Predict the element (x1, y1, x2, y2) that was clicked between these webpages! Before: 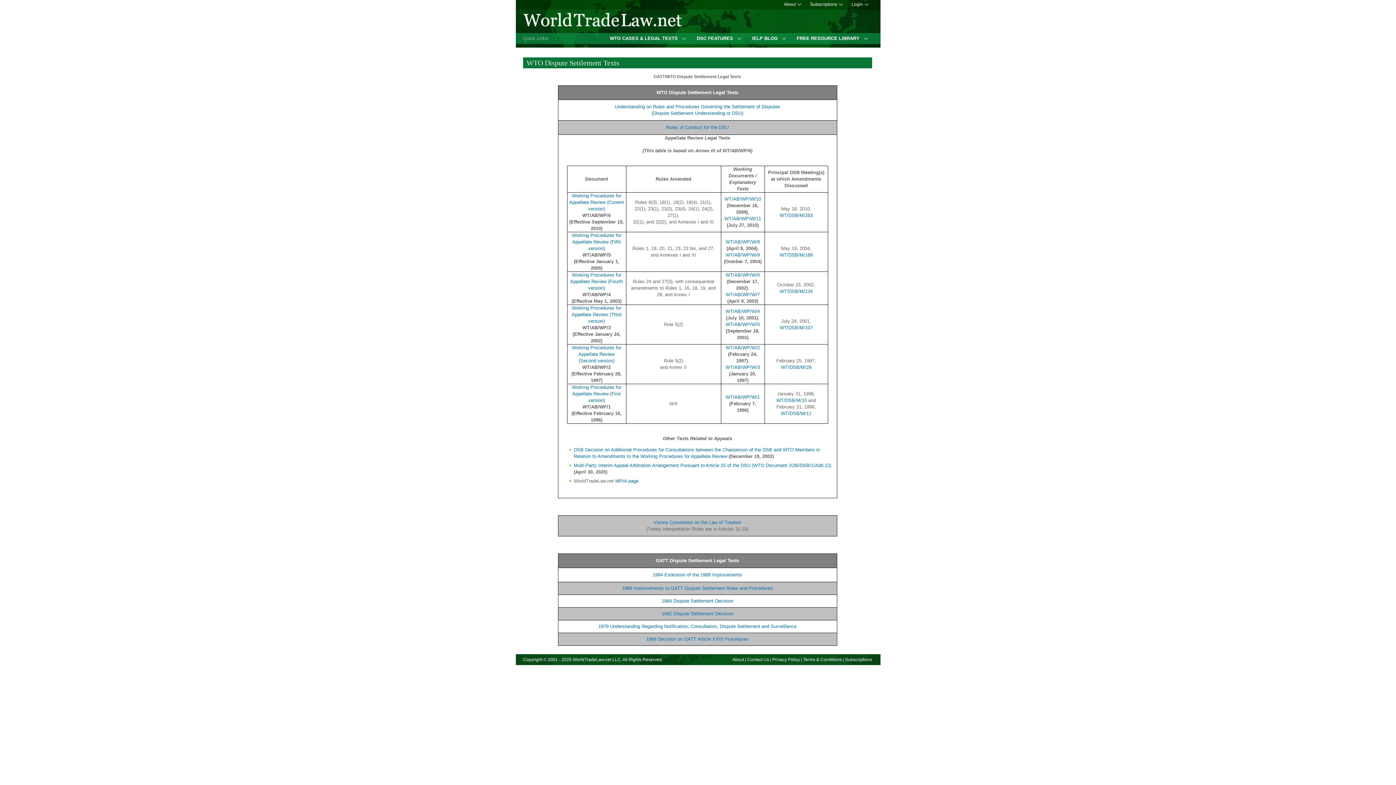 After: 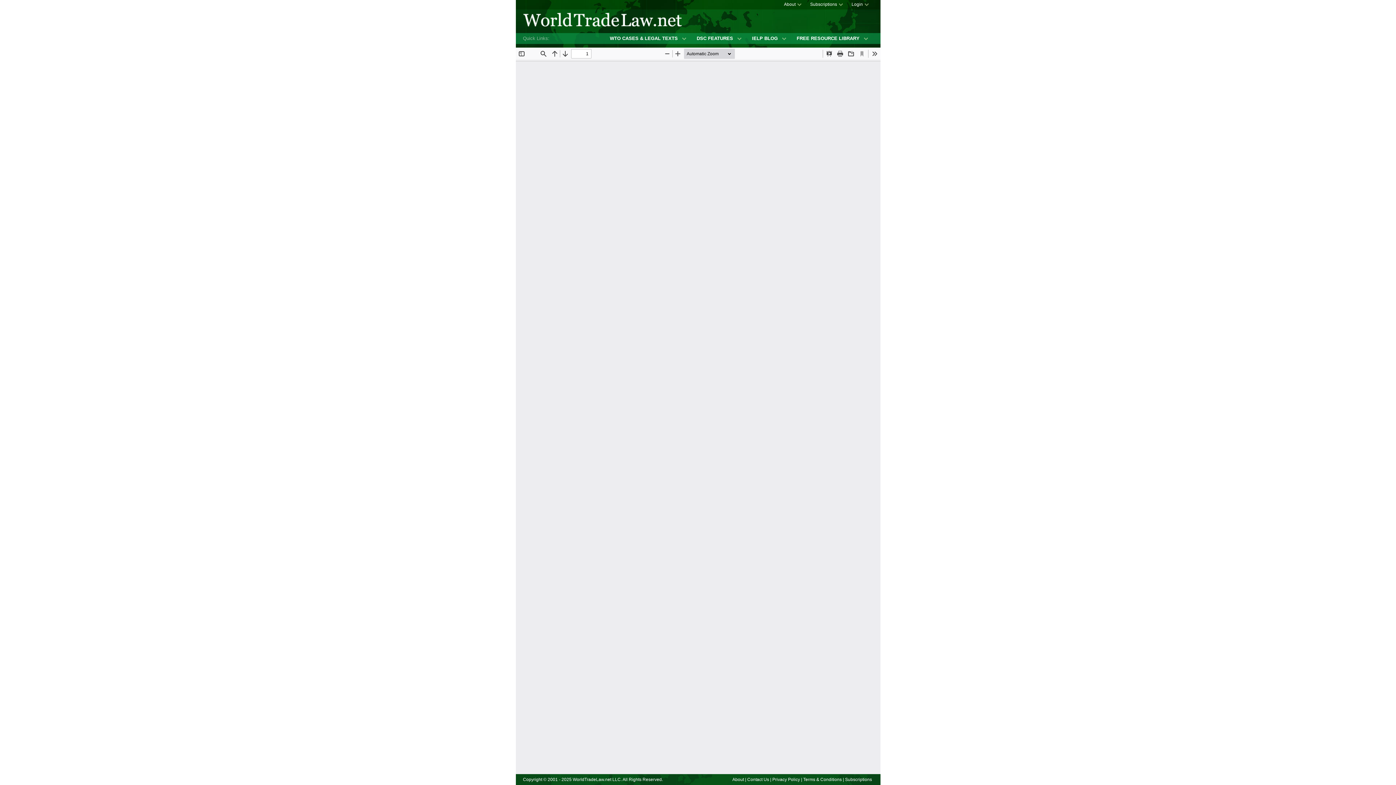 Action: label: 1979 Understanding Regarding Notification, Consultation, Dispute Settlement and Surveillance bbox: (598, 624, 796, 629)